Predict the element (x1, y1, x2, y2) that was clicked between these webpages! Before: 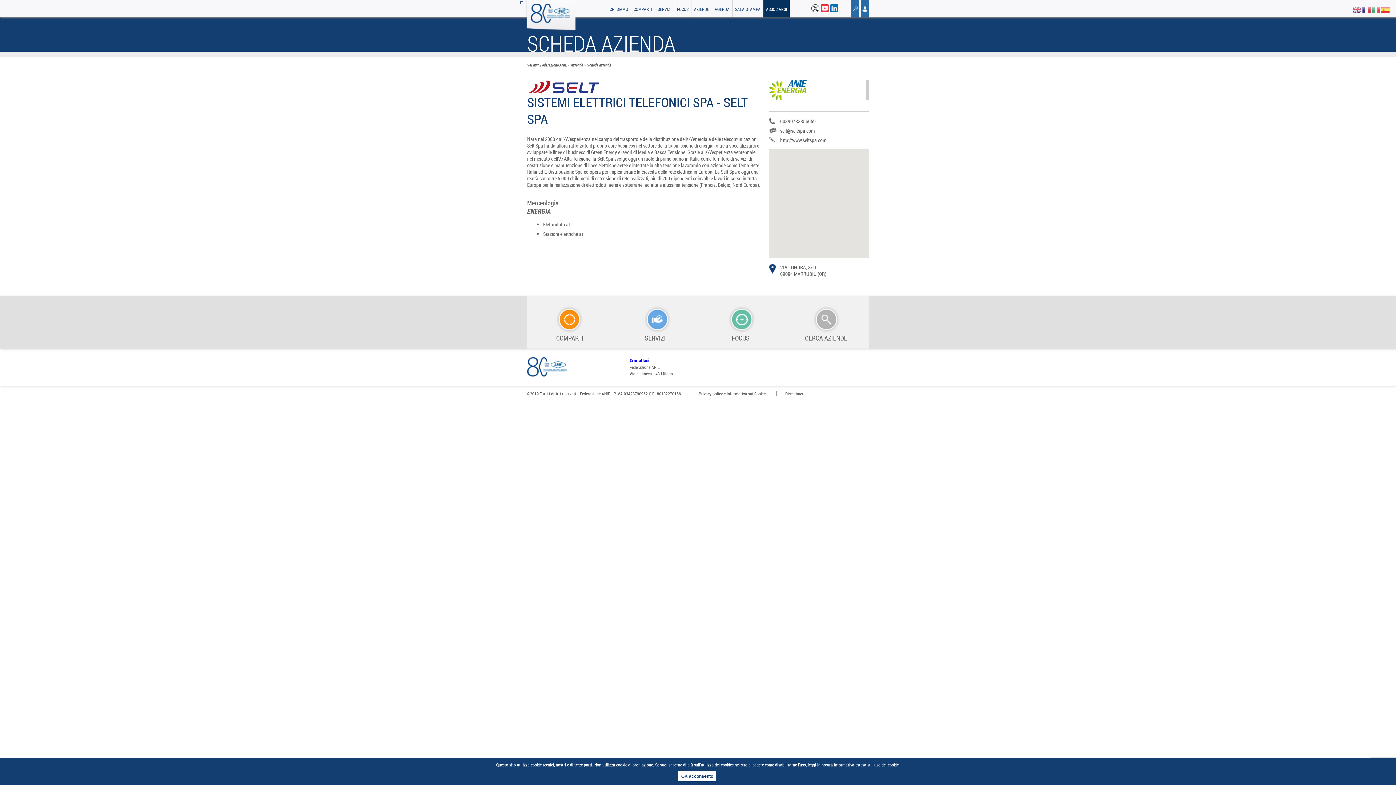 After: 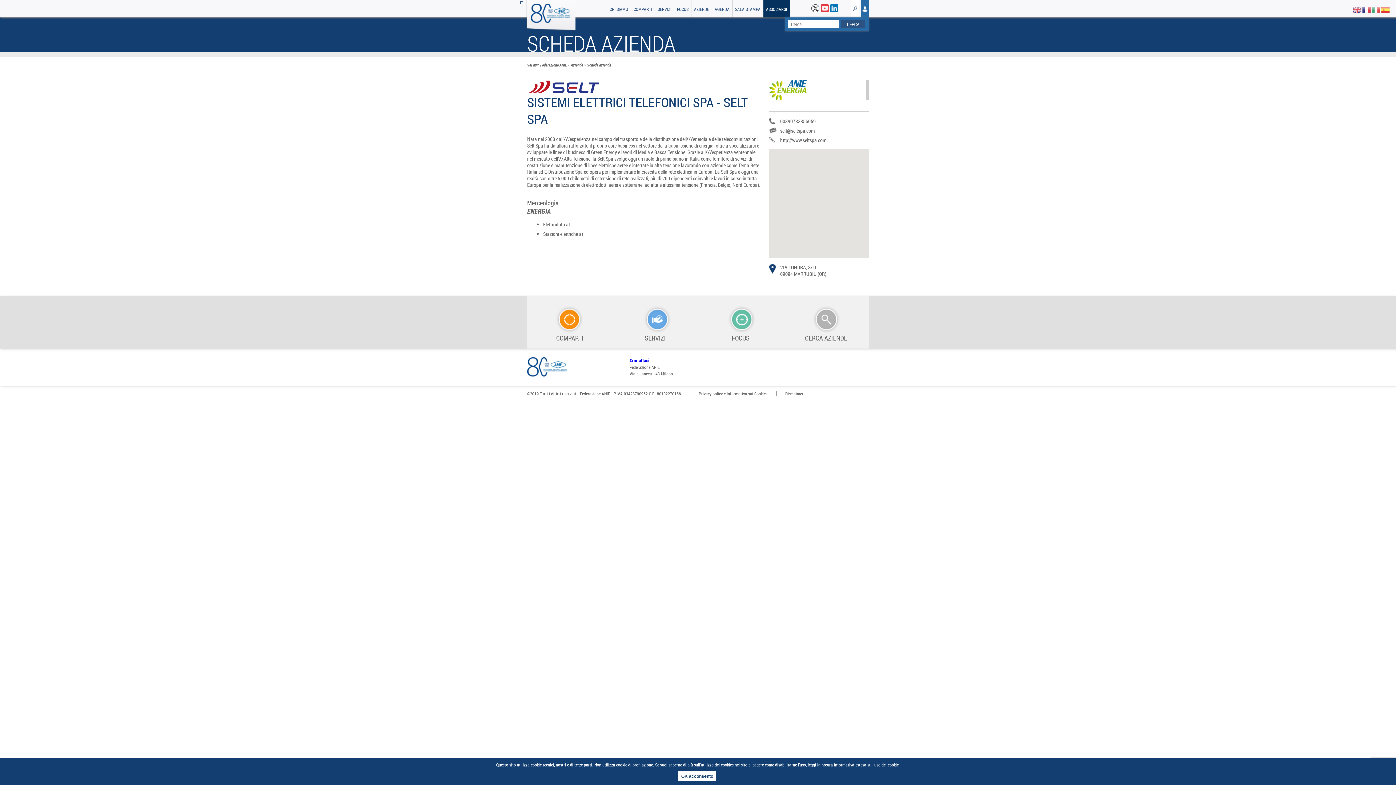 Action: bbox: (851, 0, 859, 17)